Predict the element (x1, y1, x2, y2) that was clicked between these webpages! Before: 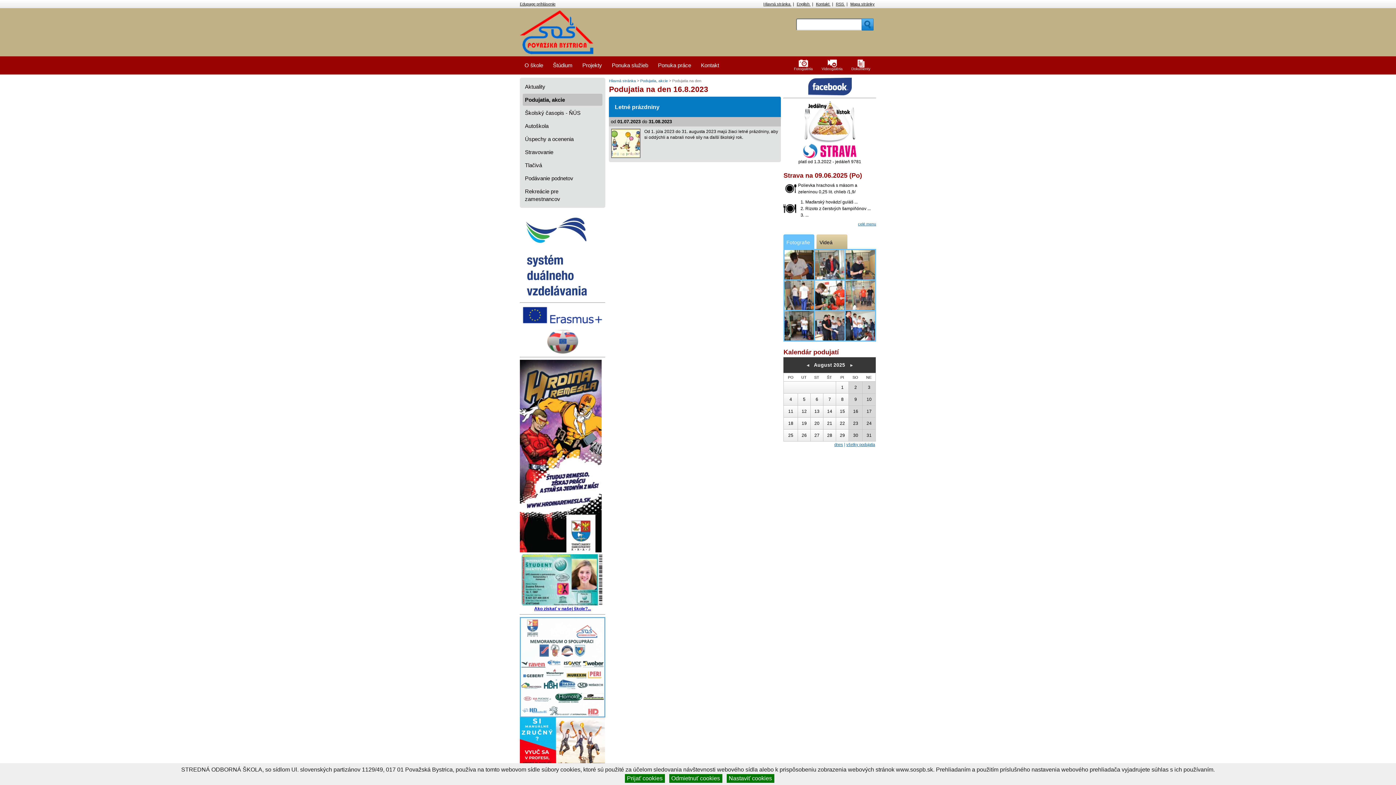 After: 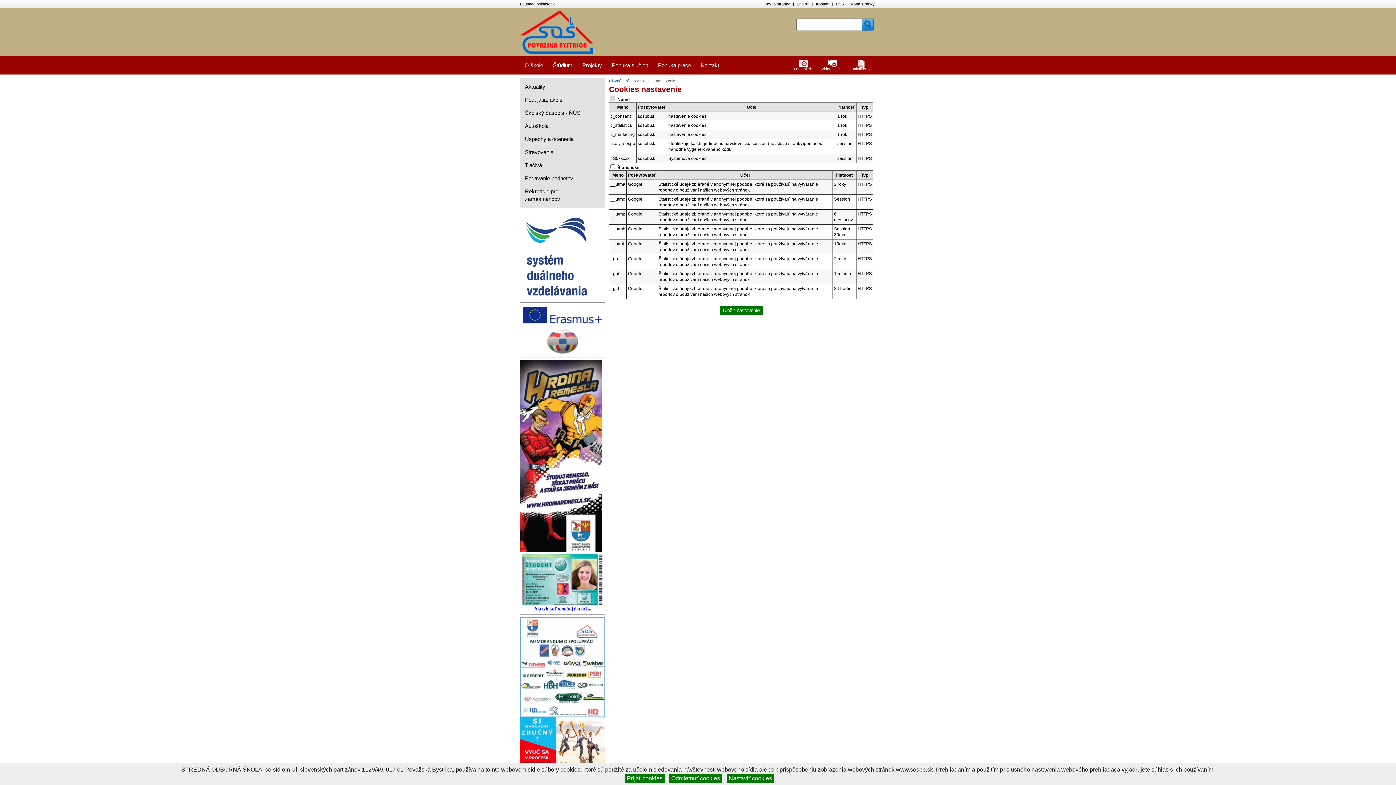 Action: bbox: (669, 774, 722, 783) label: Odmietnuť cookies